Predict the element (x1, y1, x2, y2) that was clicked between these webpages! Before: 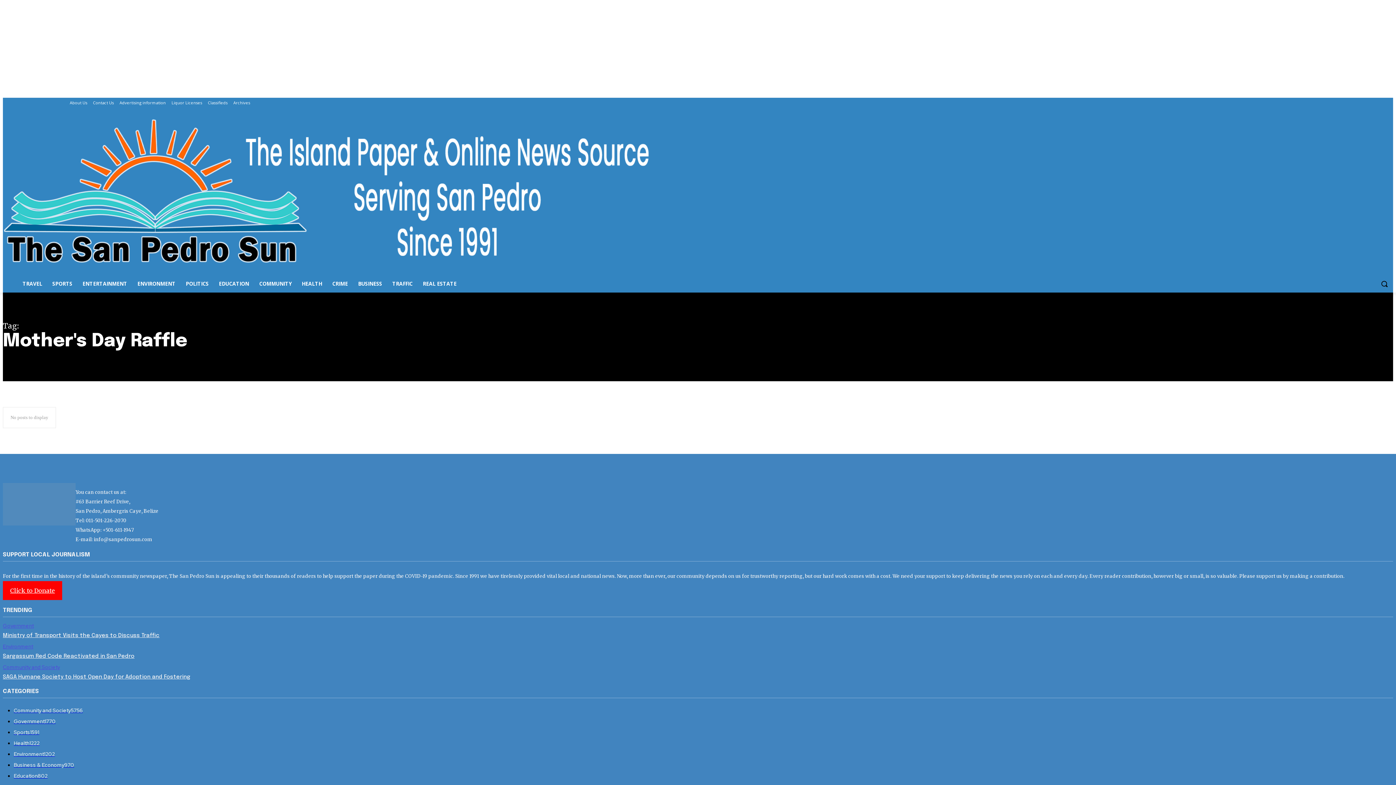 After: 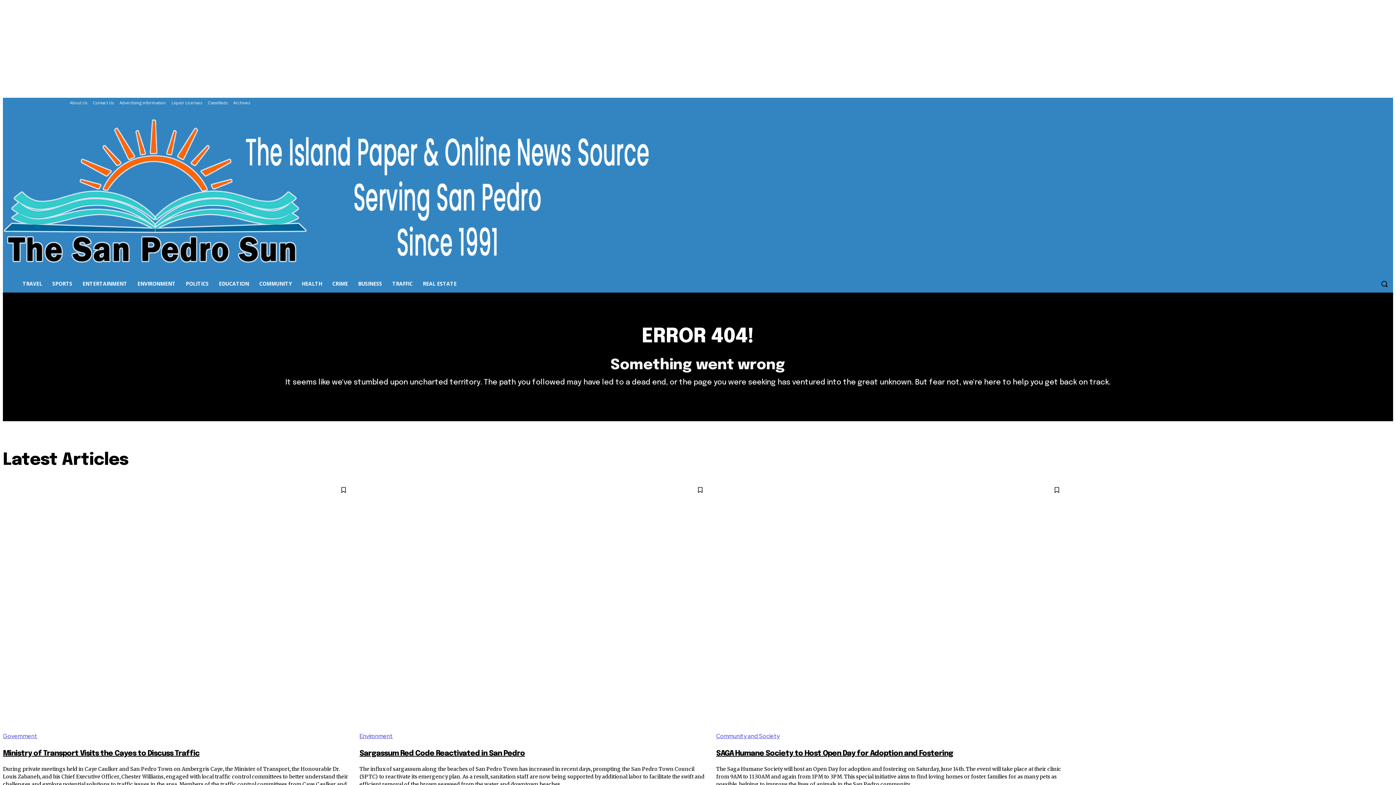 Action: label: REAL ESTATE bbox: (417, 275, 461, 292)